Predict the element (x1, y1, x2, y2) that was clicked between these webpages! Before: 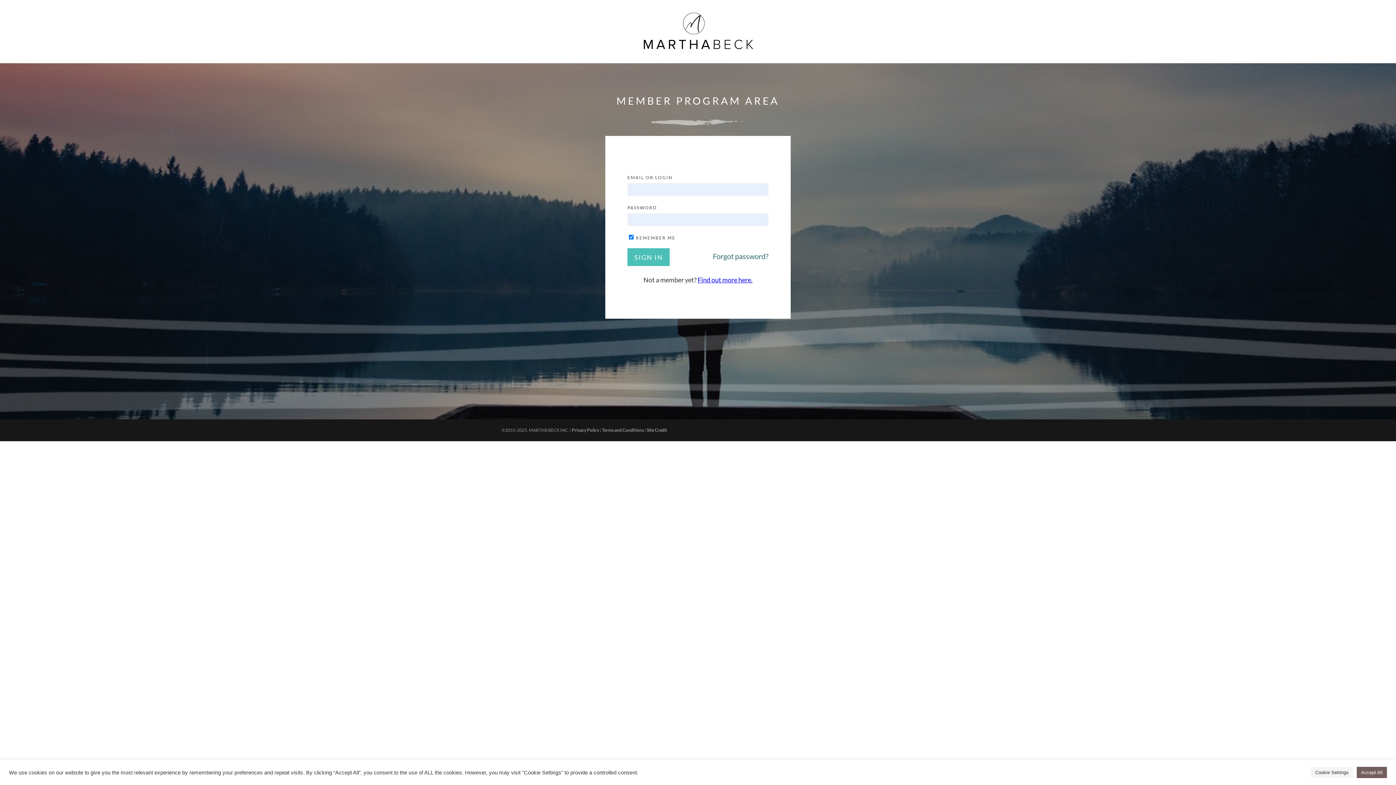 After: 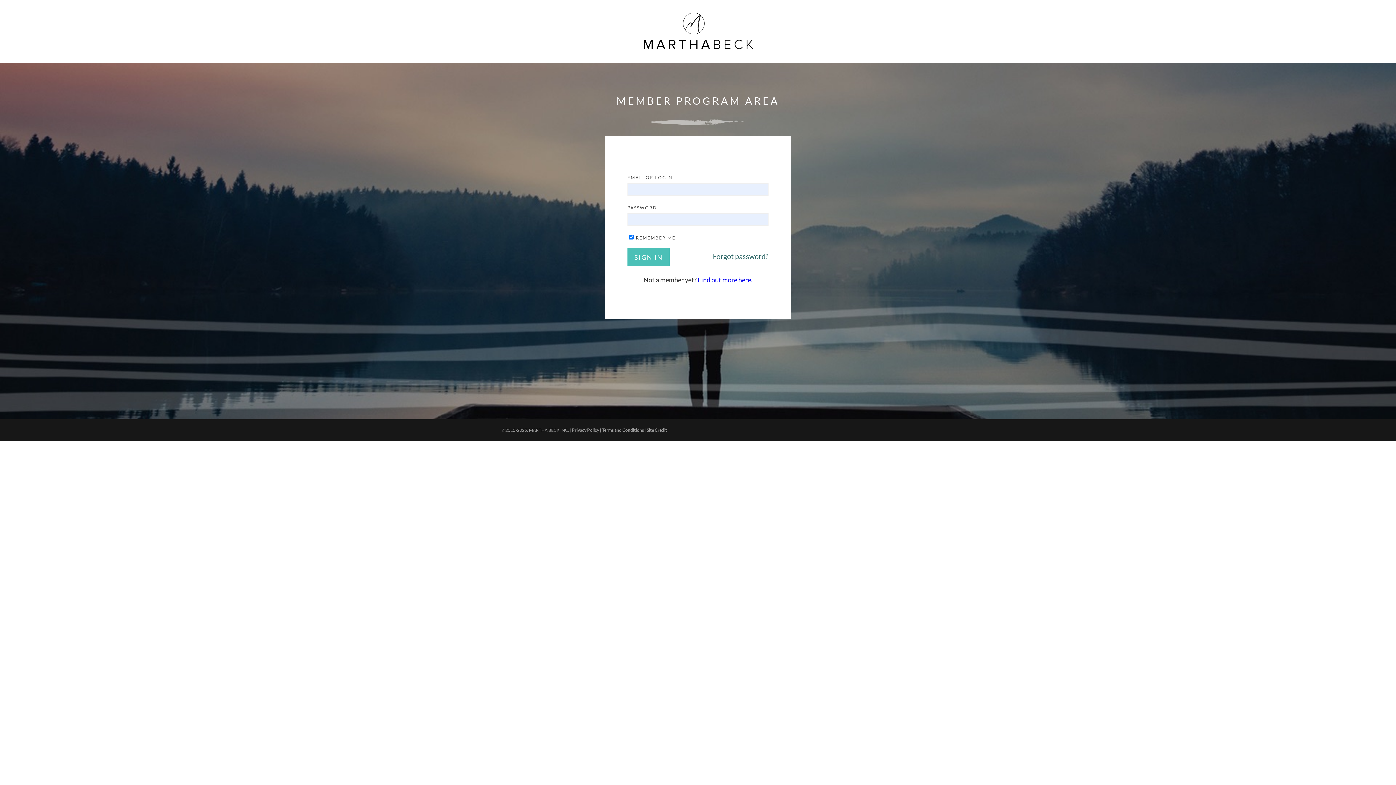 Action: bbox: (1357, 767, 1387, 778) label: Accept All